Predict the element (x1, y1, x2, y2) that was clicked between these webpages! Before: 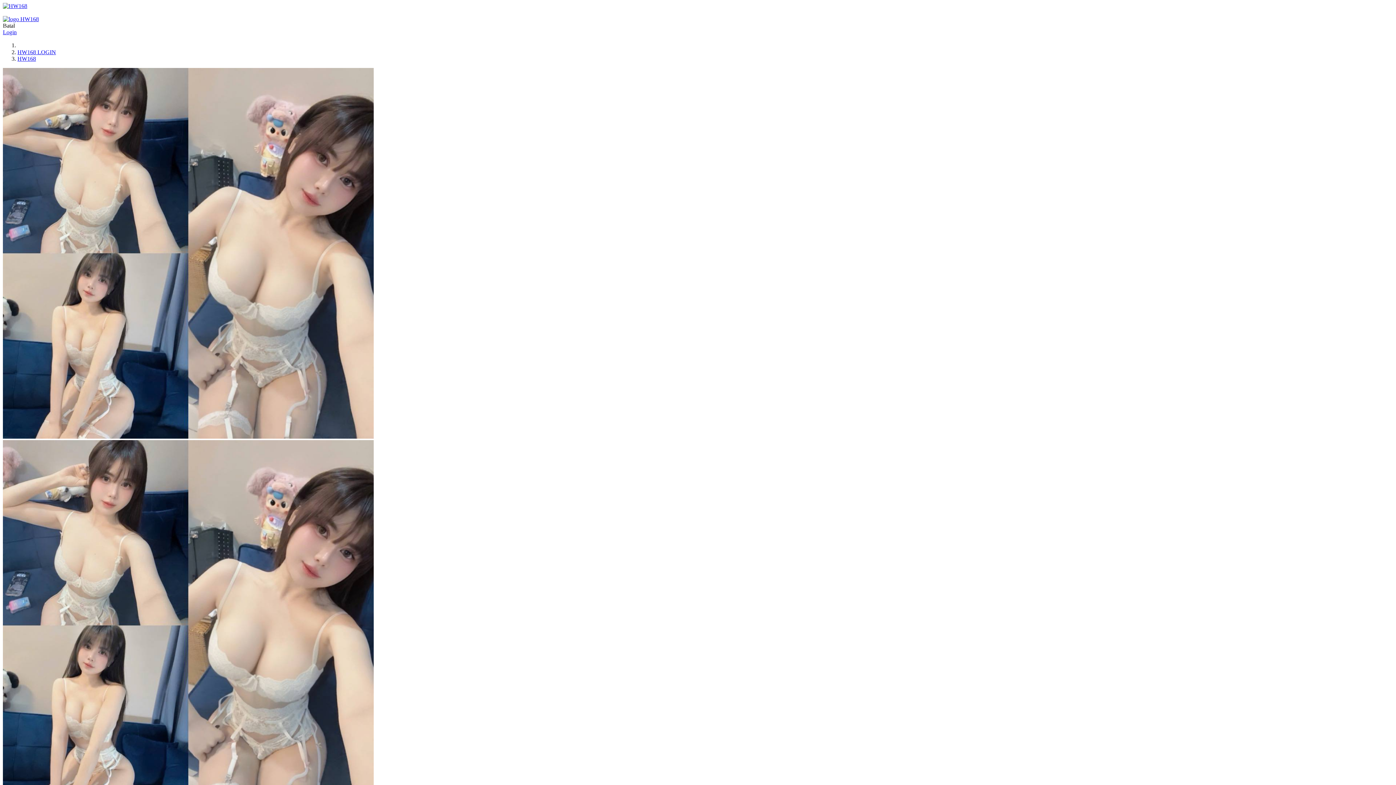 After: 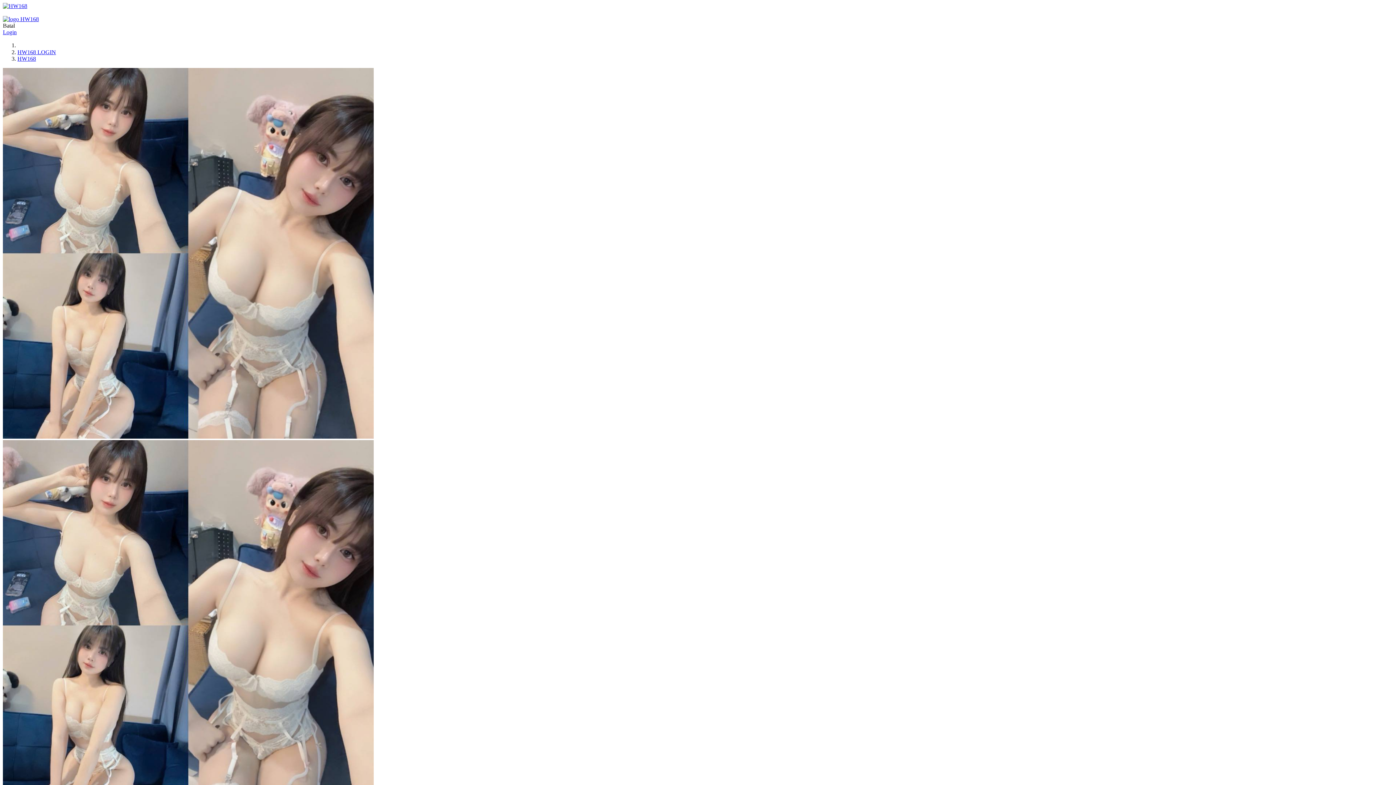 Action: label: HW168 bbox: (17, 55, 36, 61)